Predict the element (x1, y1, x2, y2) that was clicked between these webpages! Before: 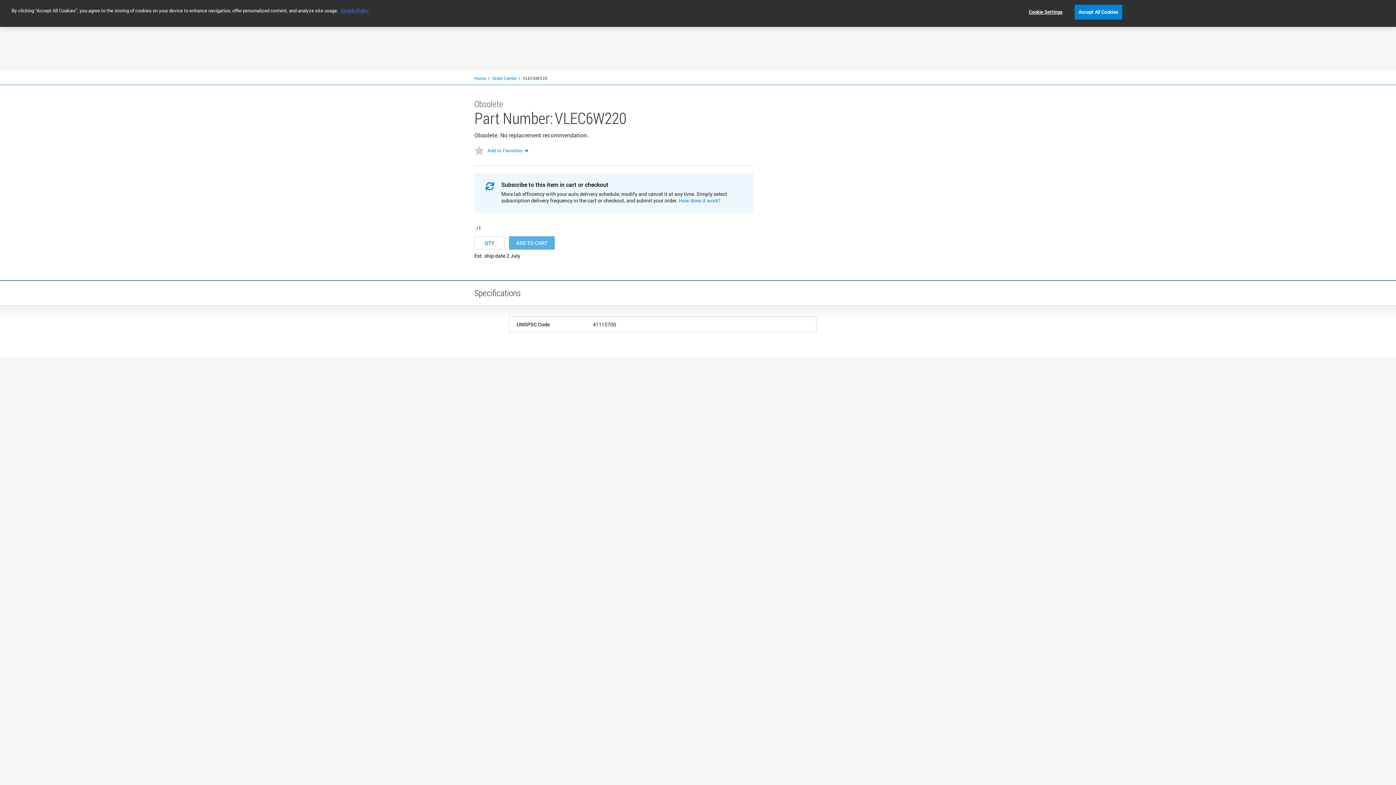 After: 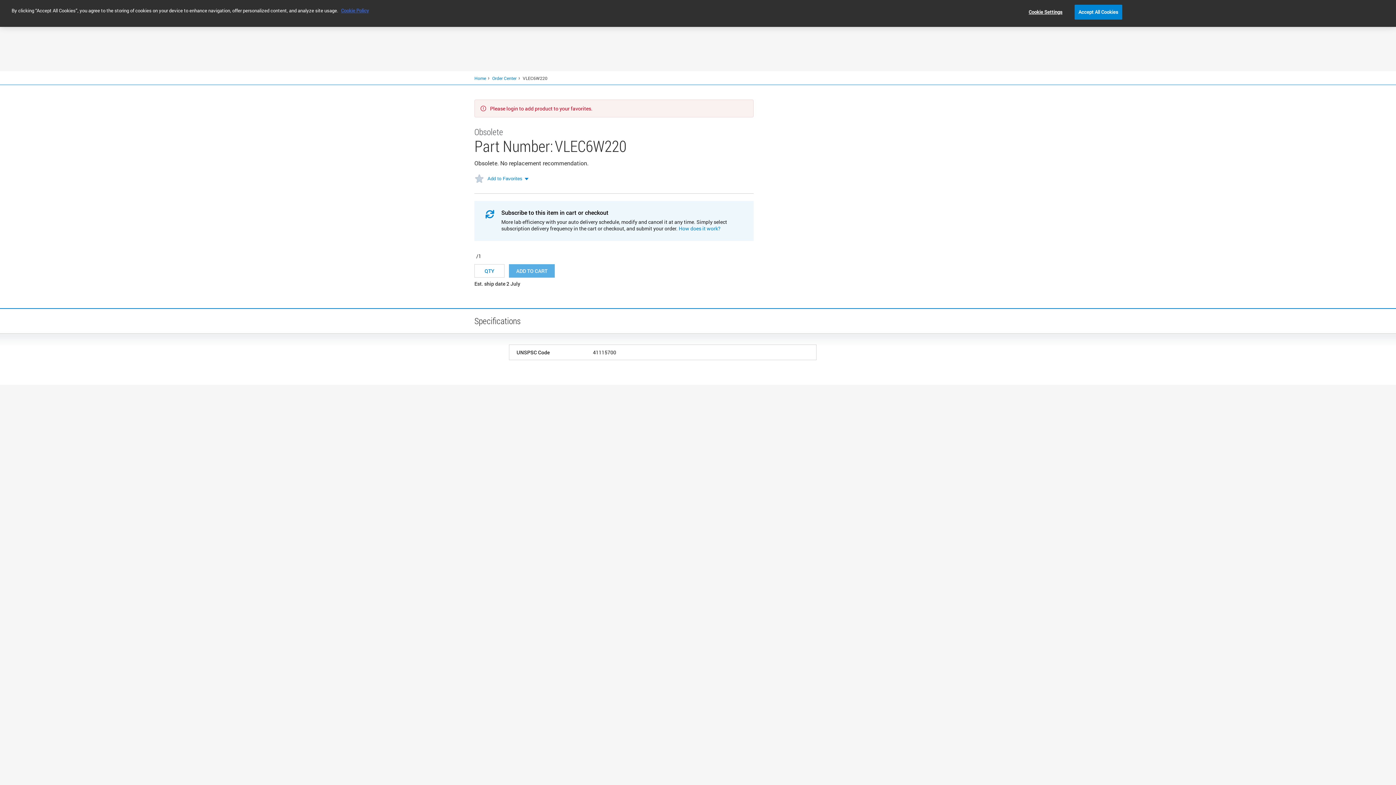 Action: bbox: (487, 121, 522, 126) label: Add to Favorites